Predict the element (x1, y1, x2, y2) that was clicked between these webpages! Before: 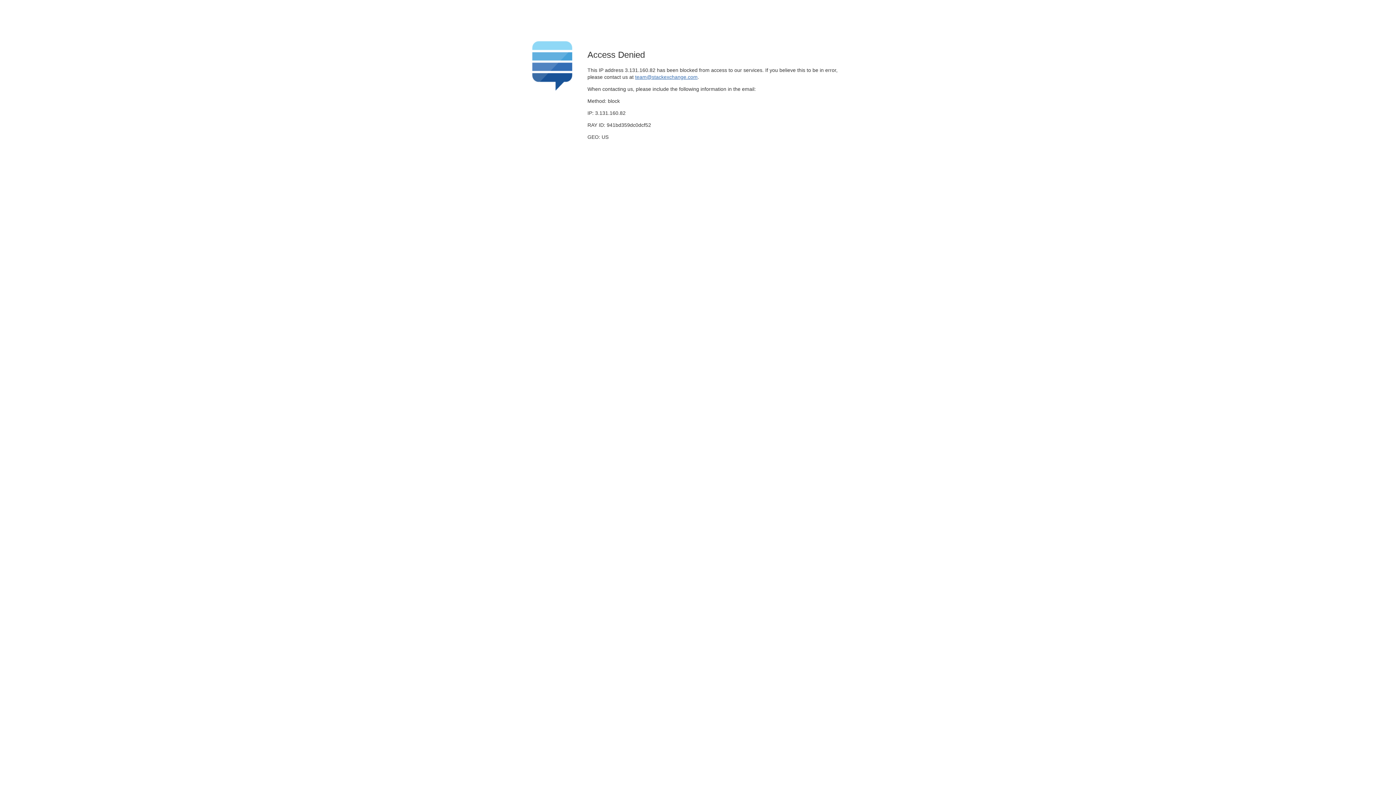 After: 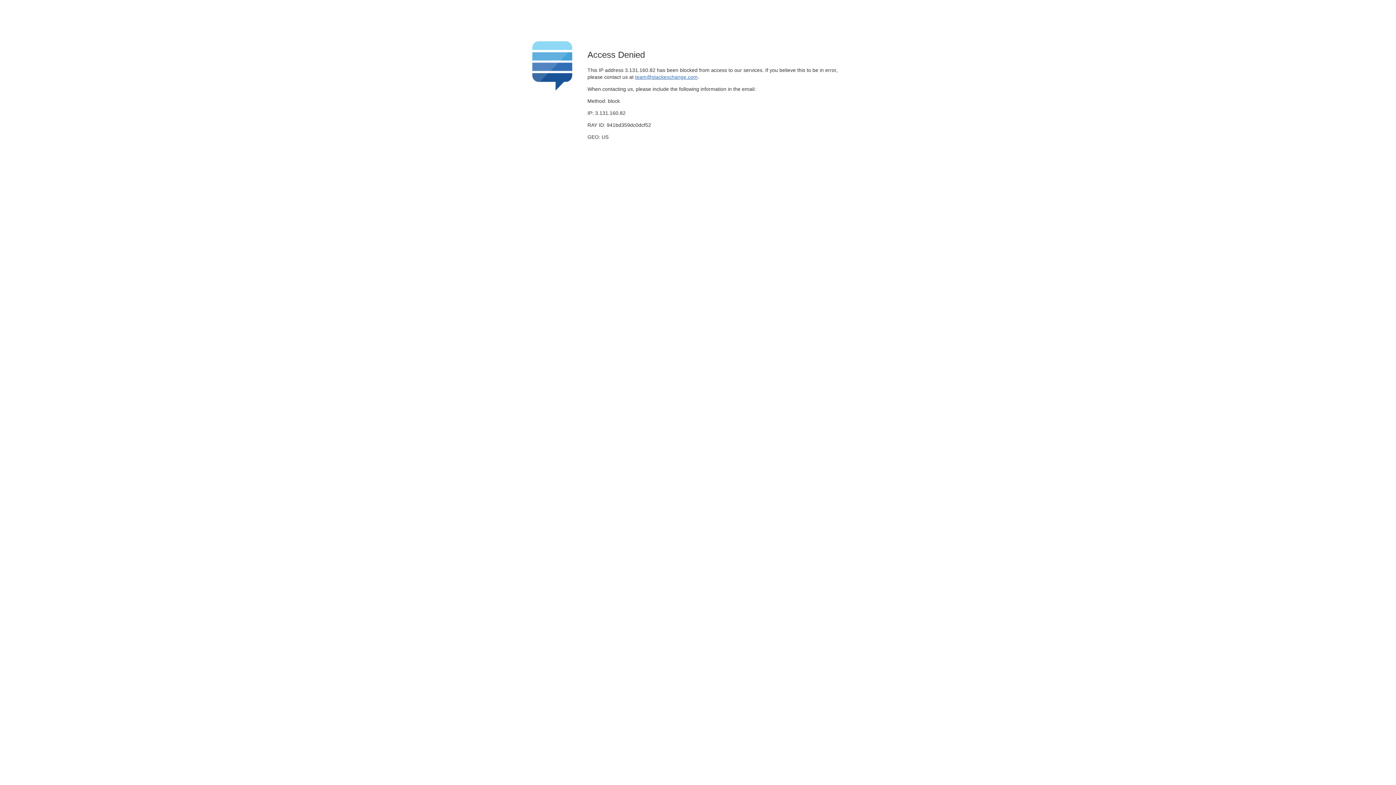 Action: label: team@stackexchange.com bbox: (635, 74, 697, 79)